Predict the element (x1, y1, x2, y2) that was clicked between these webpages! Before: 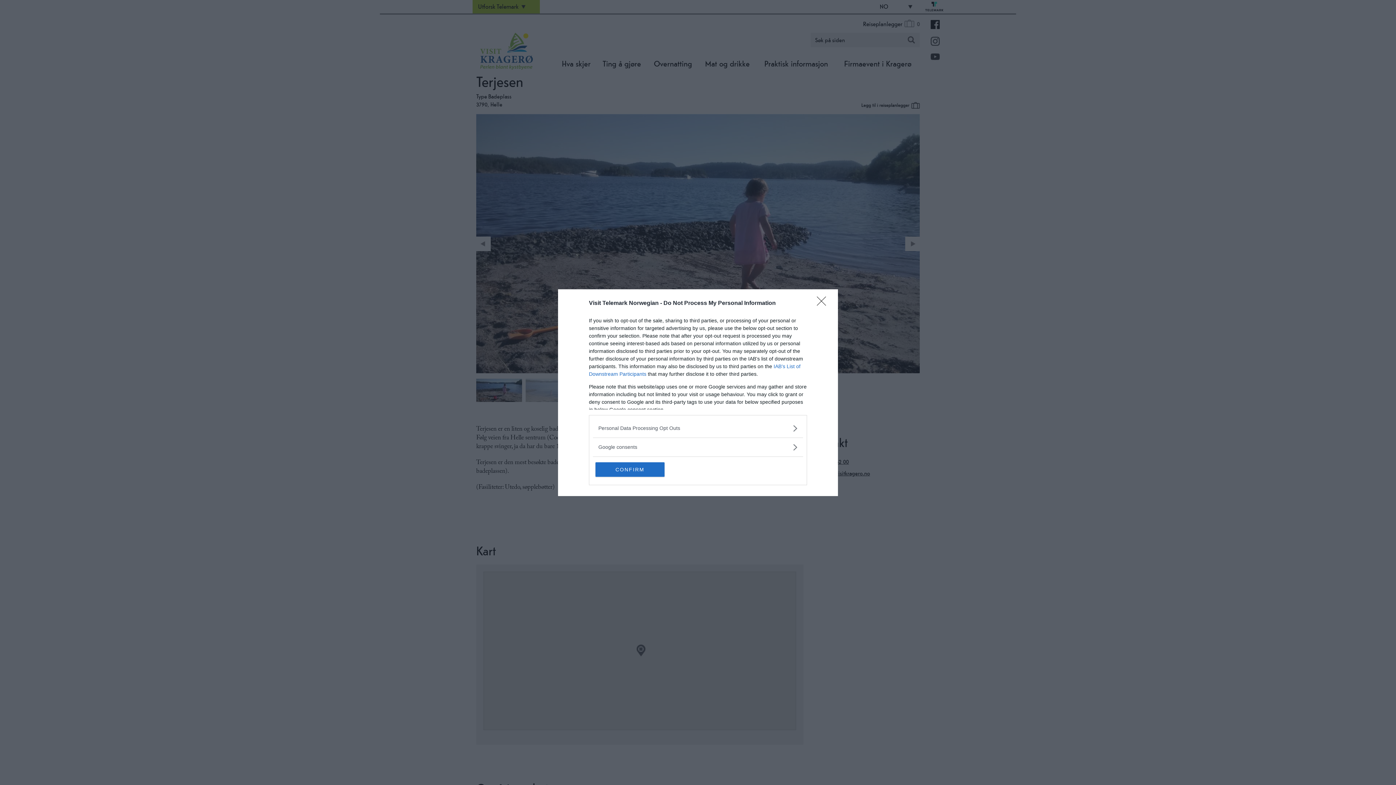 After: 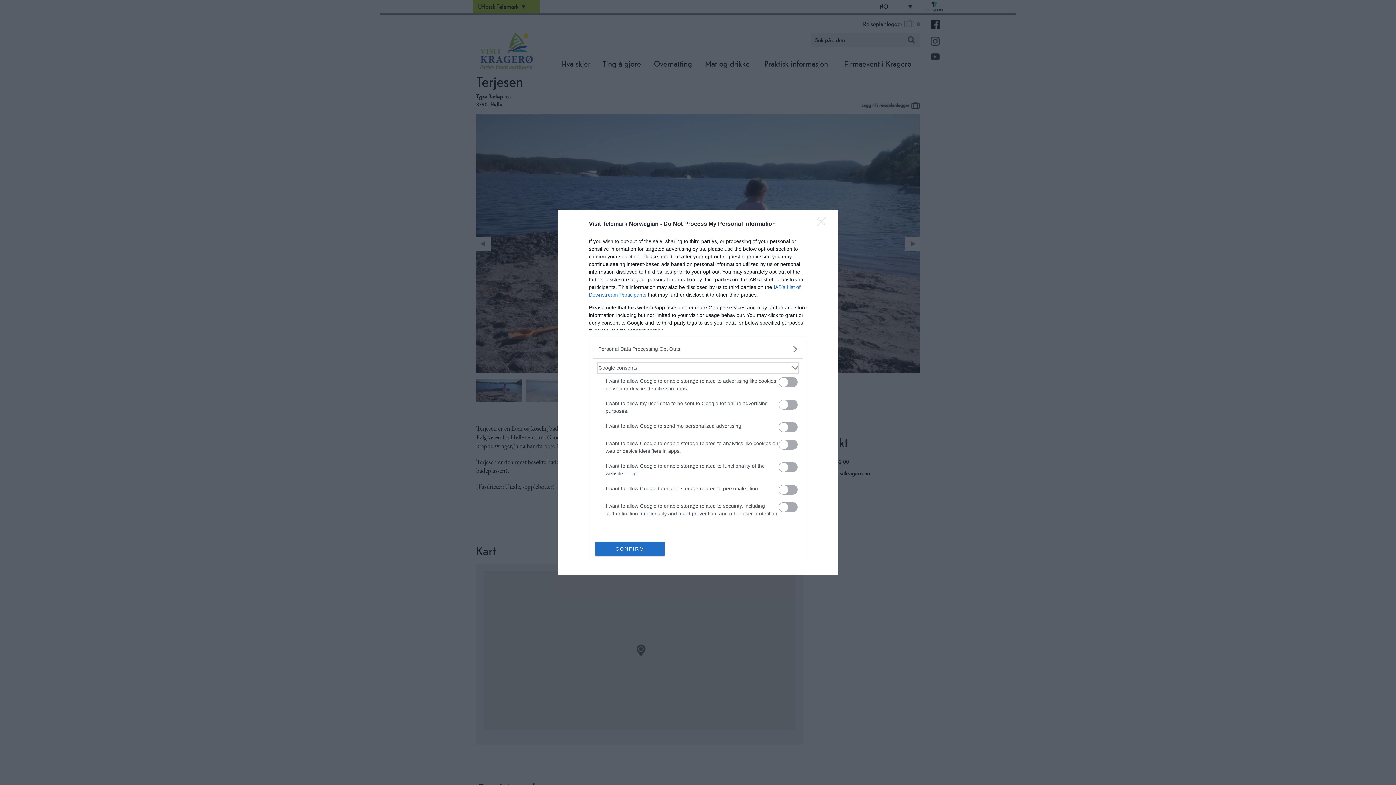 Action: bbox: (598, 443, 797, 451) label: Google consents